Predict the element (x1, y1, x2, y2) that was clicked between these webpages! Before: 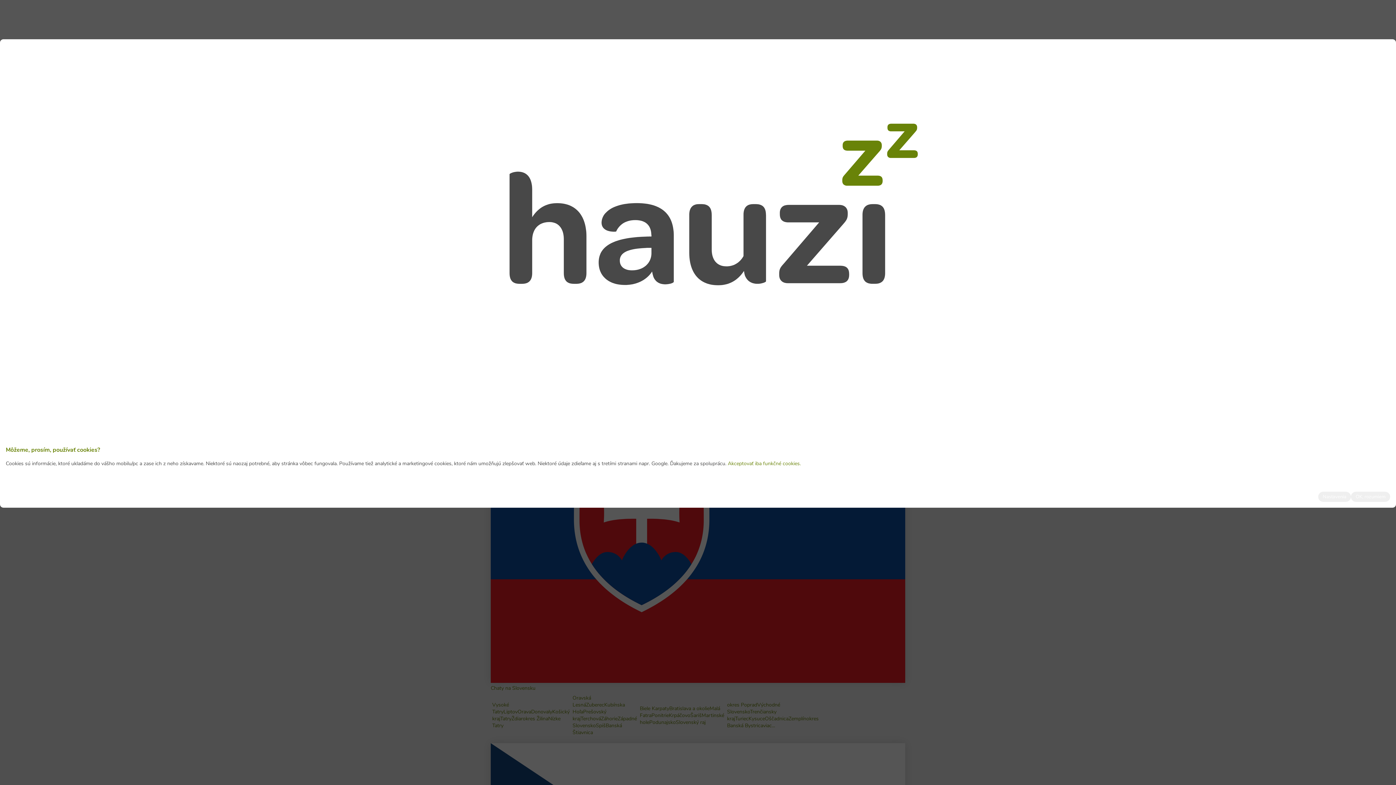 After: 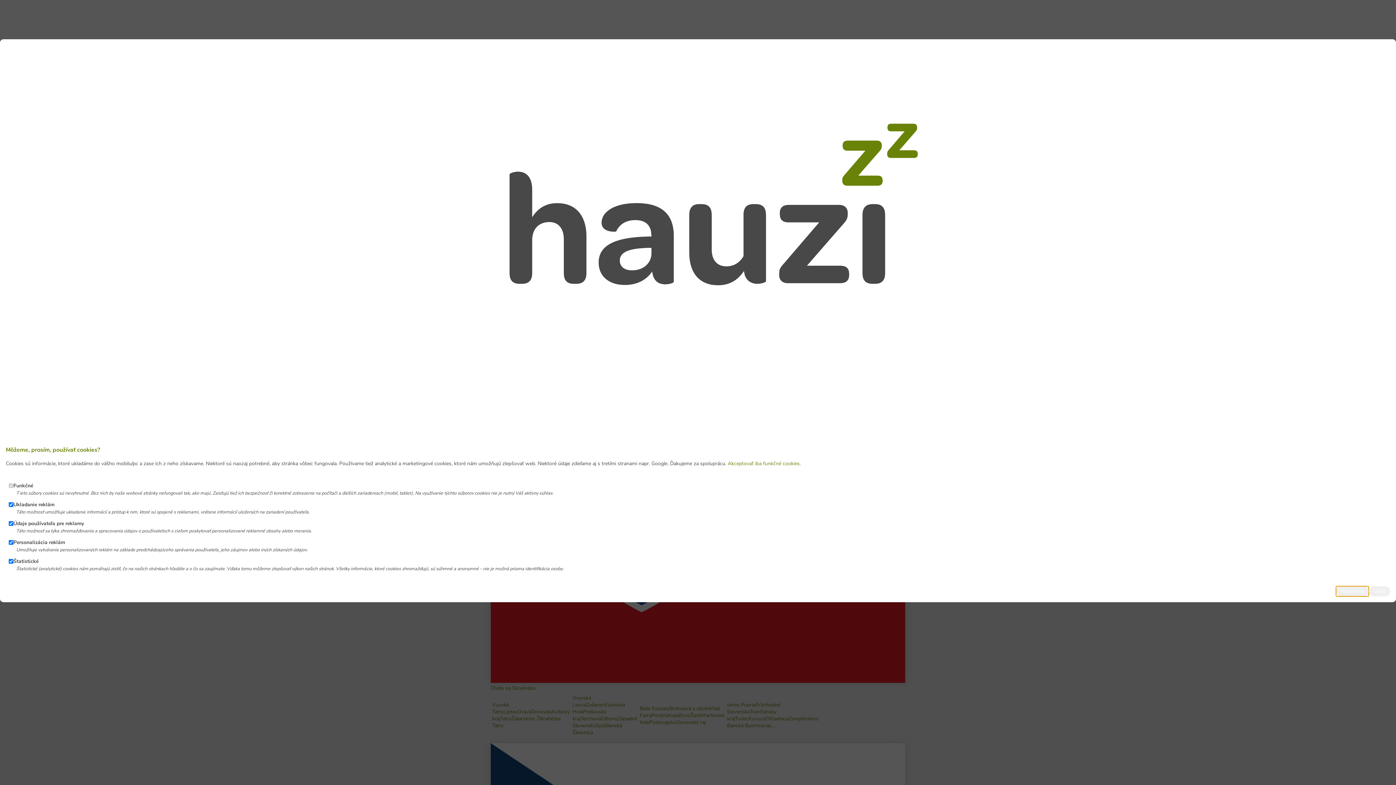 Action: label: Nastavenia bbox: (1318, 491, 1351, 502)